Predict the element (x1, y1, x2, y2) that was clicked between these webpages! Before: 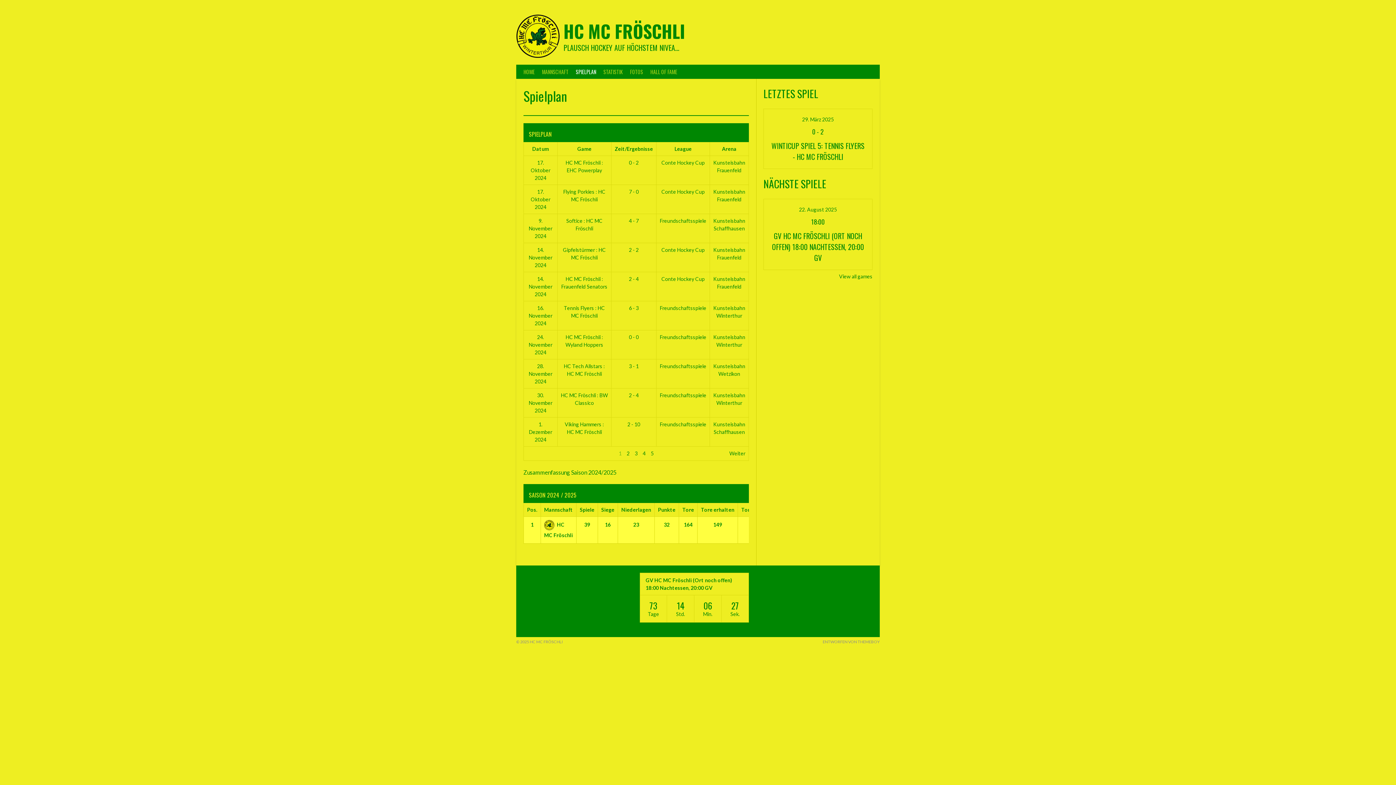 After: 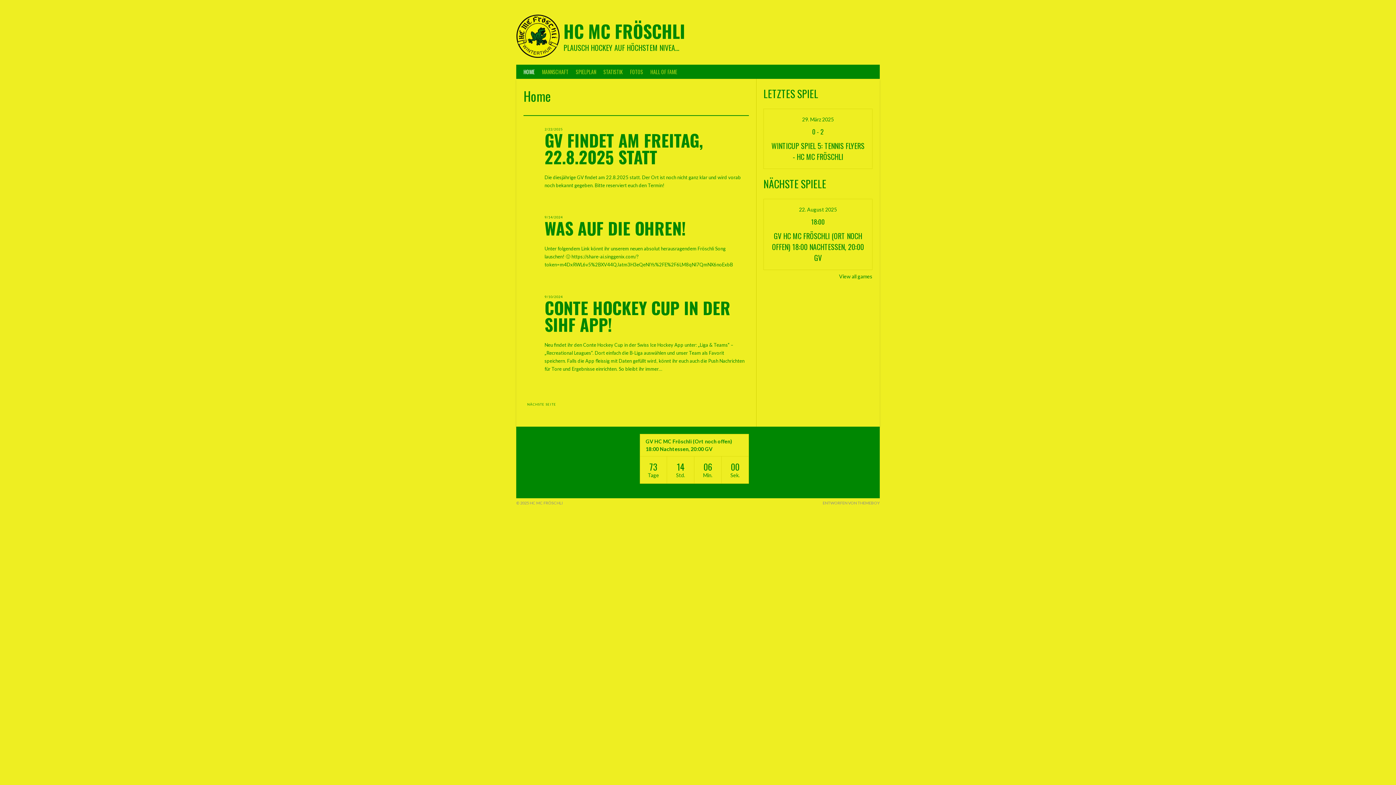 Action: bbox: (516, 14, 560, 60)